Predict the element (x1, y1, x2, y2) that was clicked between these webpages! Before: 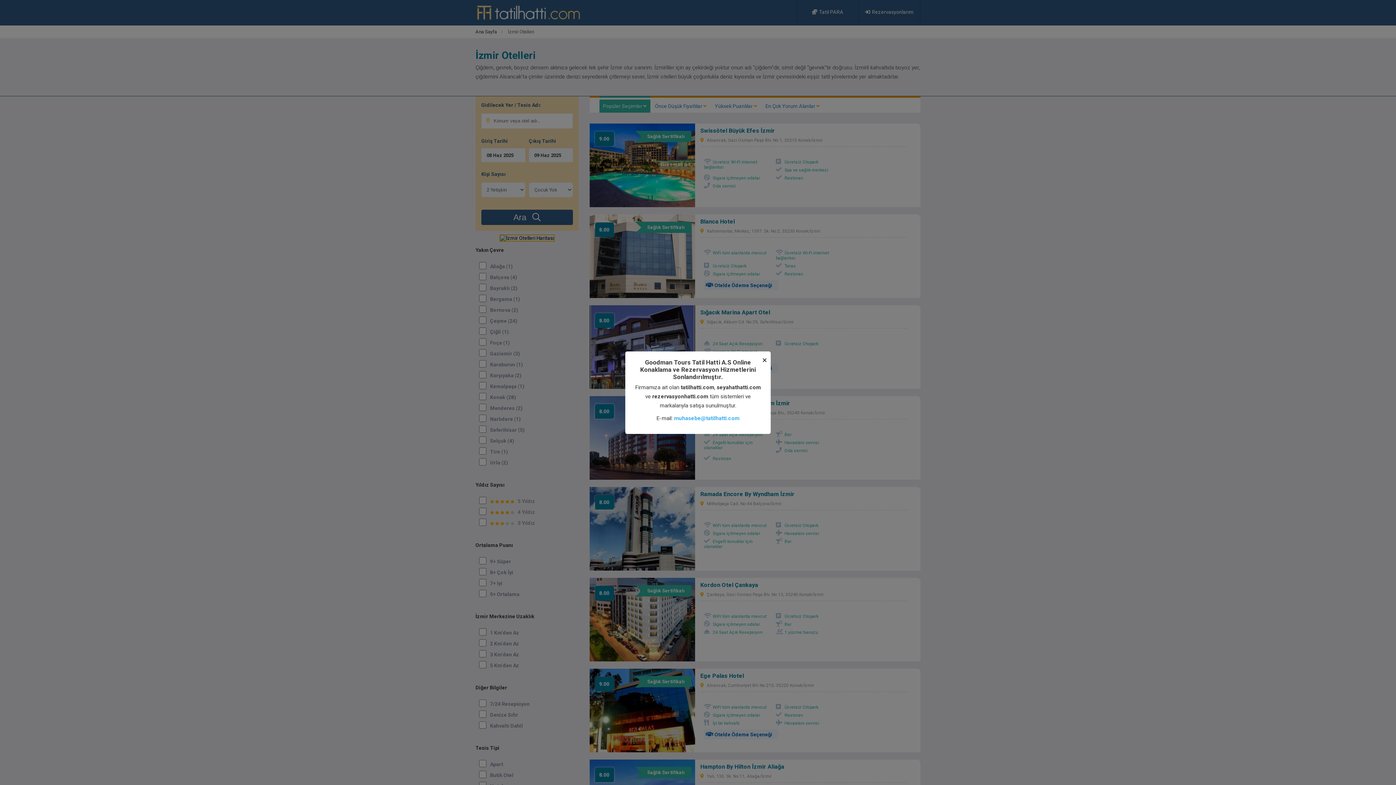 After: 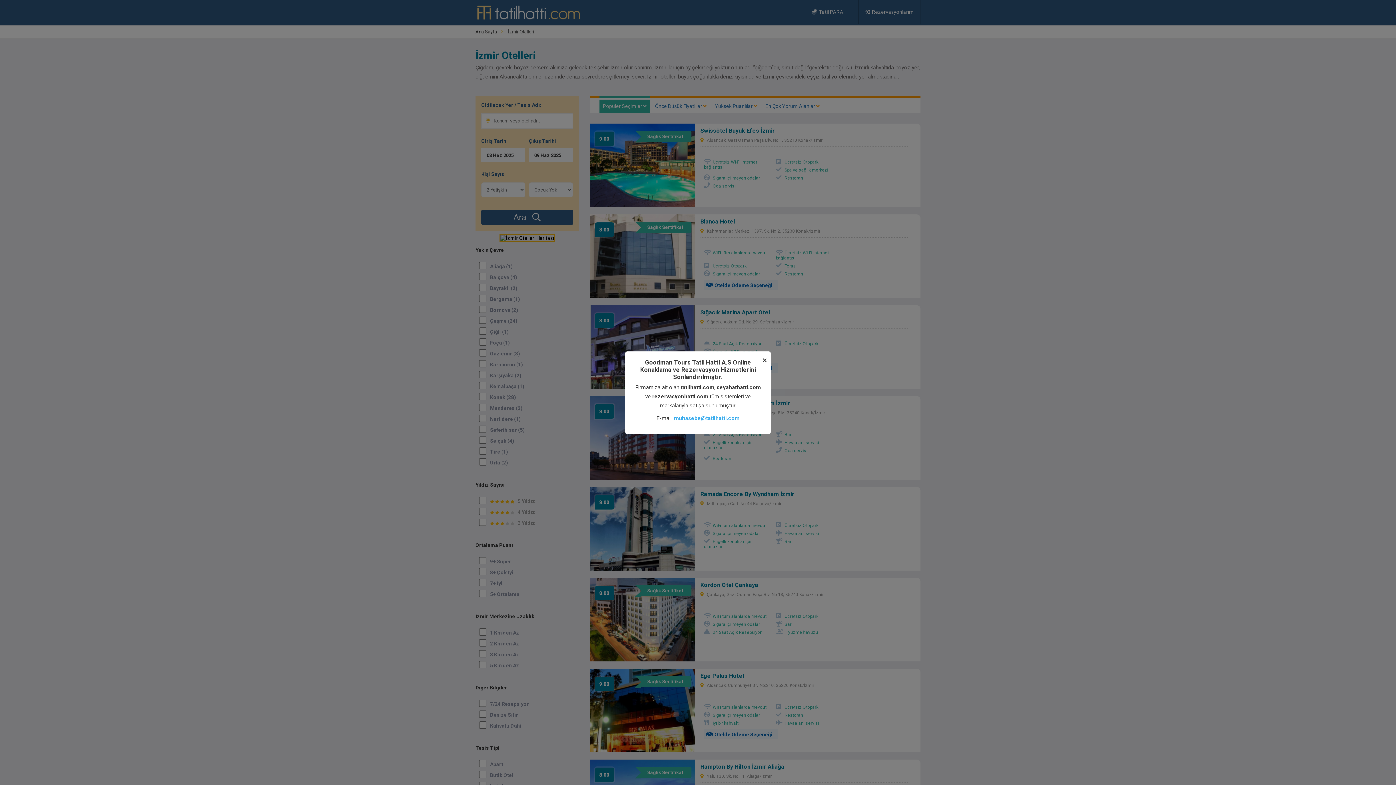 Action: bbox: (674, 415, 739, 421) label: muhasebe@tatilhatti.com